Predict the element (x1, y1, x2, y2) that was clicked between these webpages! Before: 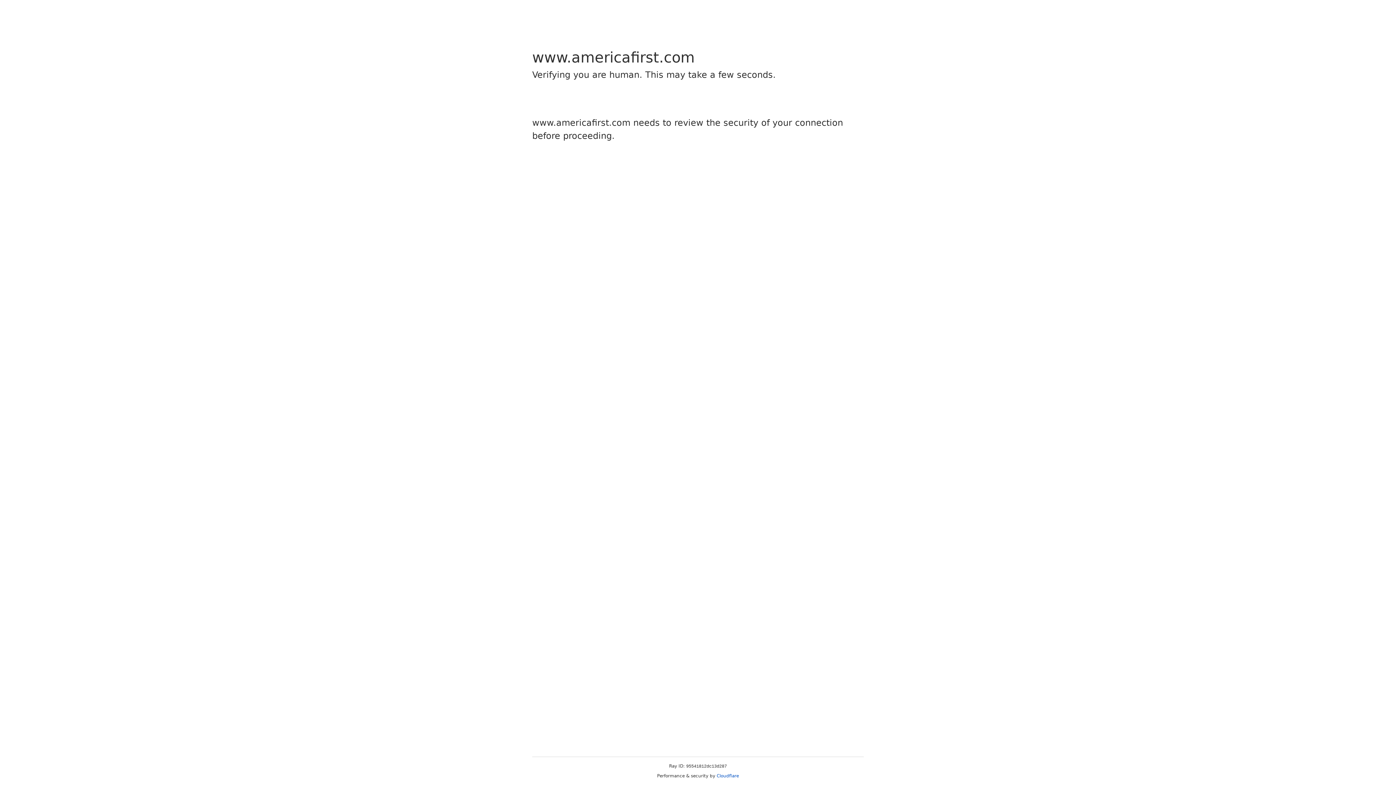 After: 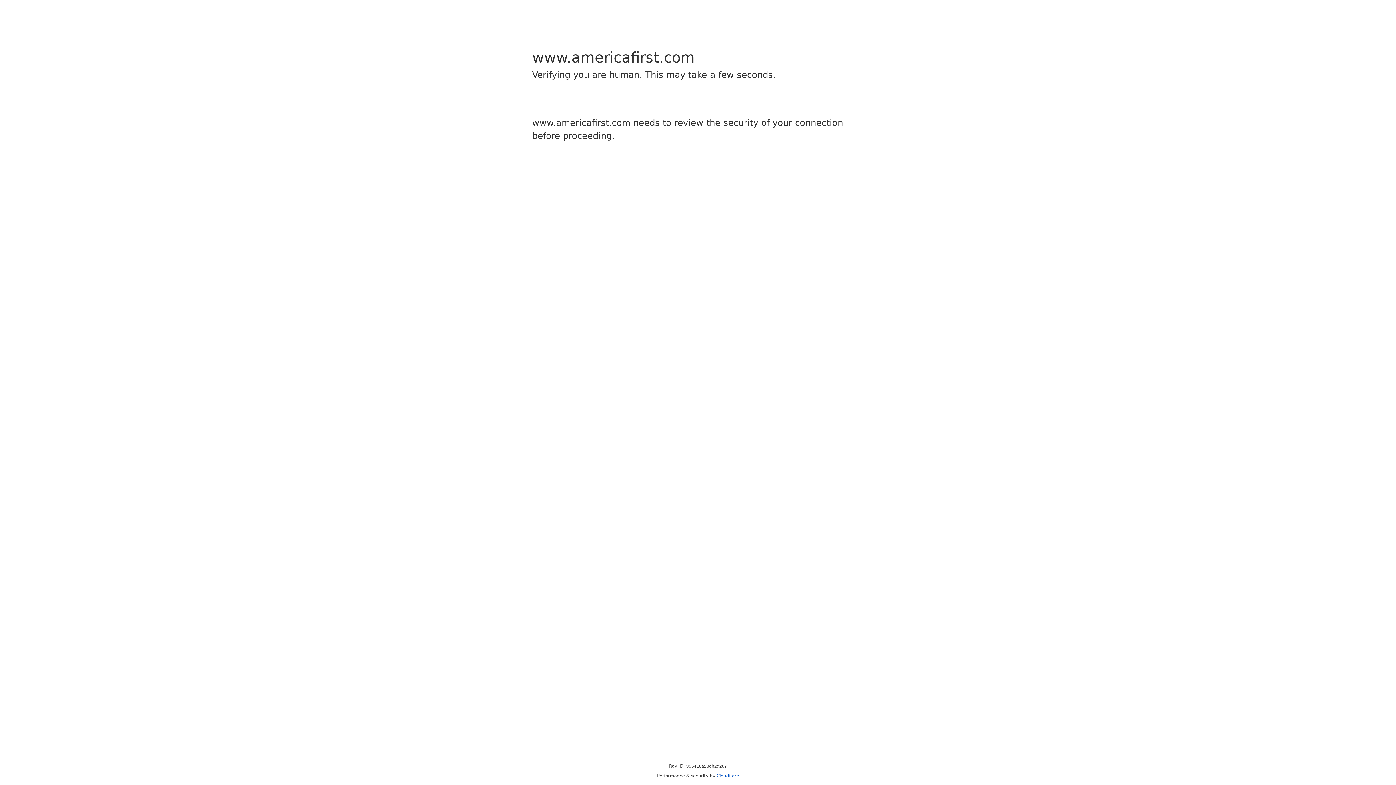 Action: bbox: (716, 773, 739, 778) label: Cloudflare